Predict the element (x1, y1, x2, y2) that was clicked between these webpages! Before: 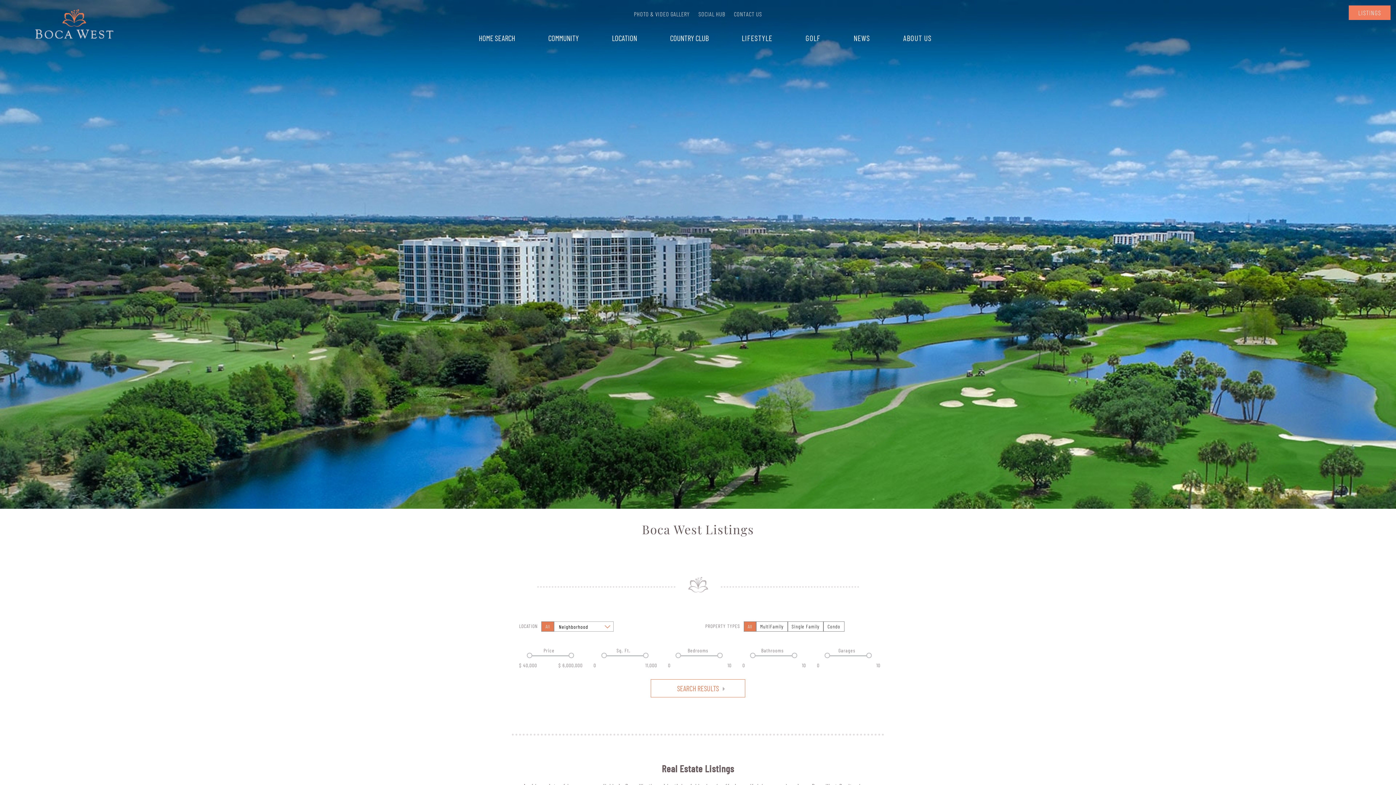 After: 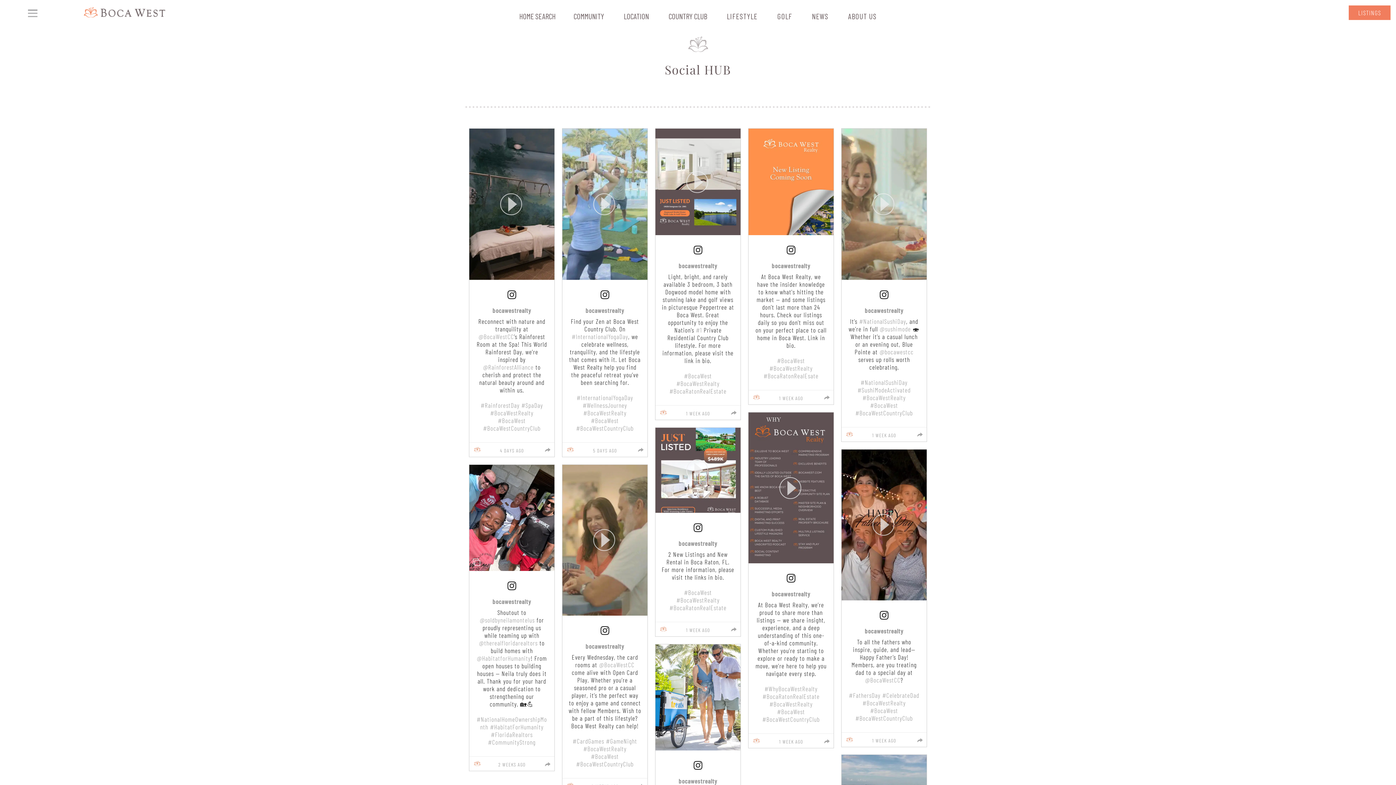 Action: label: SOCIAL HUB bbox: (695, 9, 729, 18)